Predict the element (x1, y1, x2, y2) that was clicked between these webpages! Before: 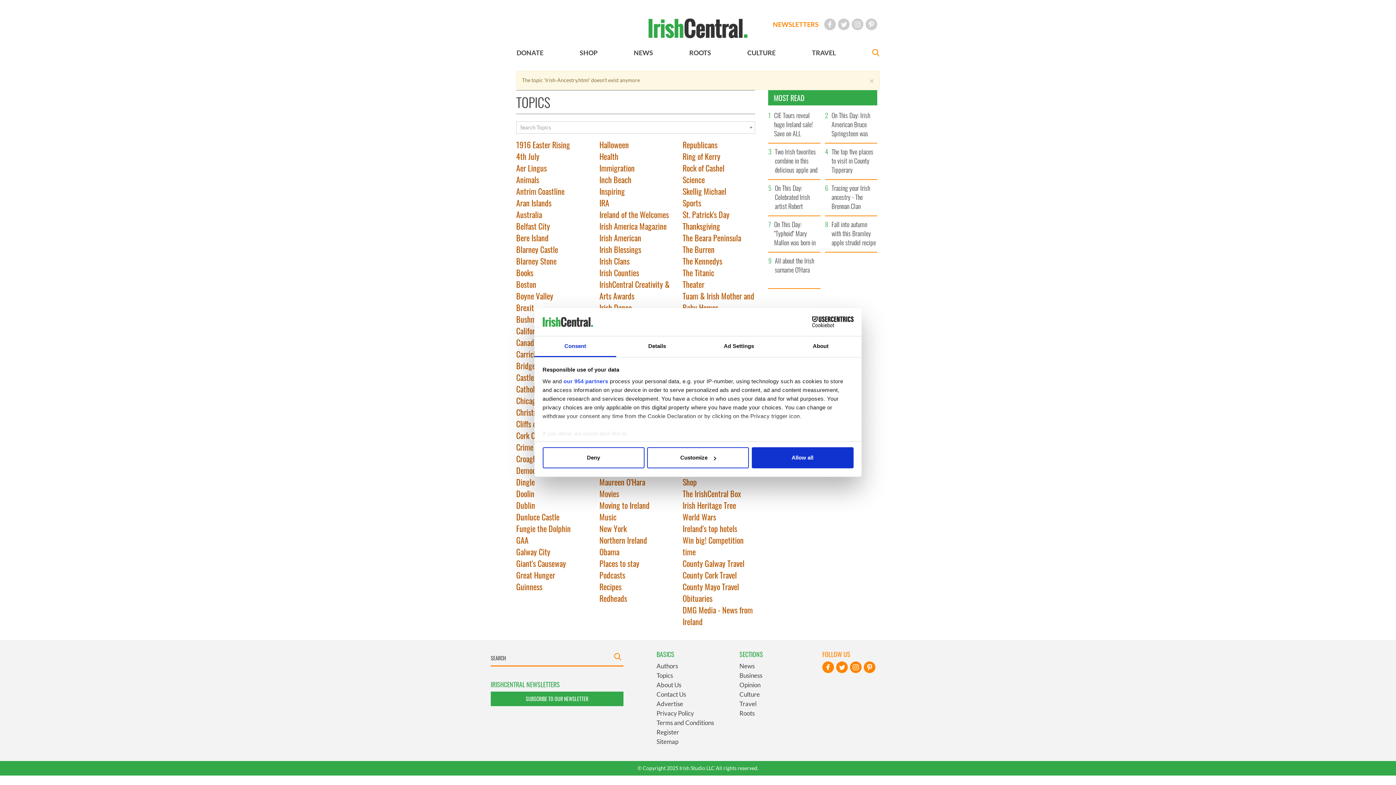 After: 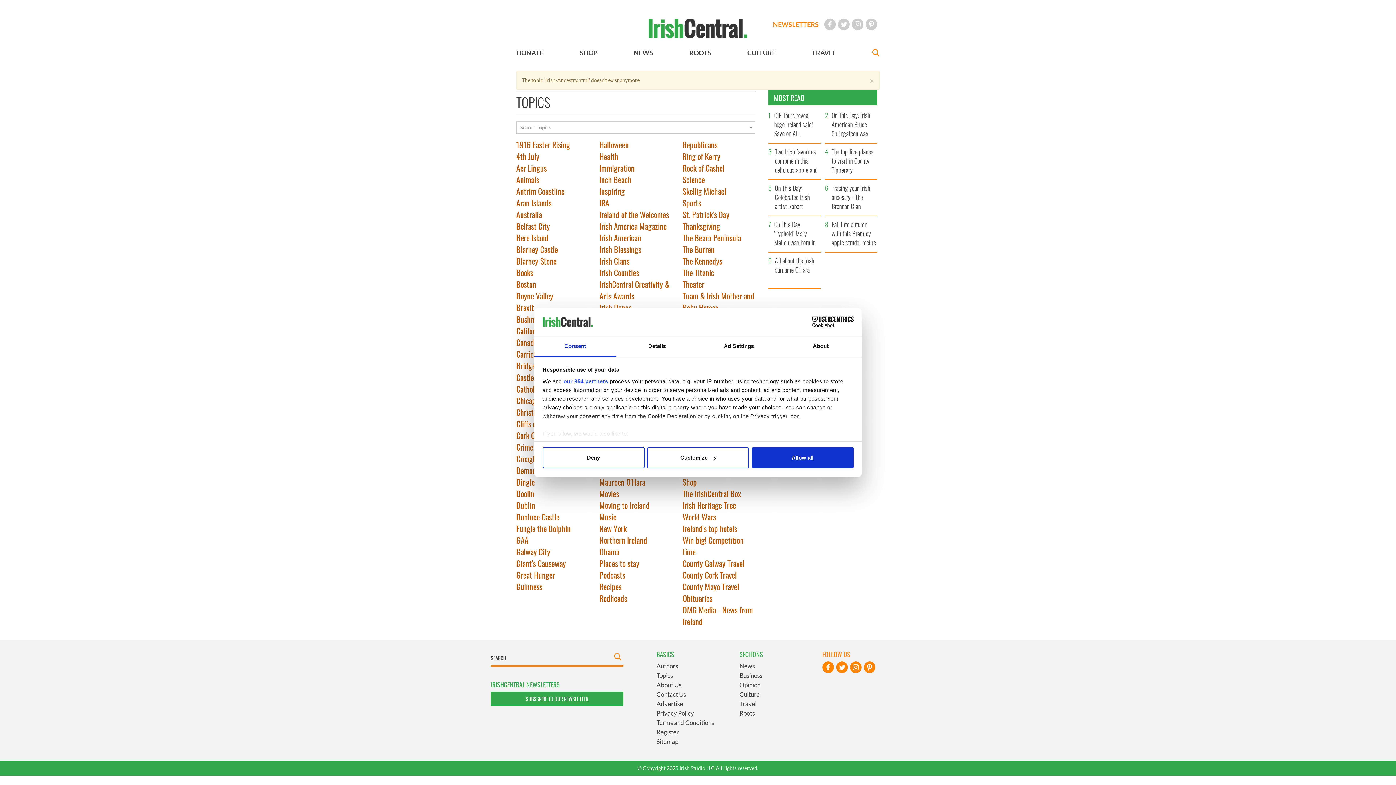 Action: bbox: (534, 336, 616, 357) label: Consent